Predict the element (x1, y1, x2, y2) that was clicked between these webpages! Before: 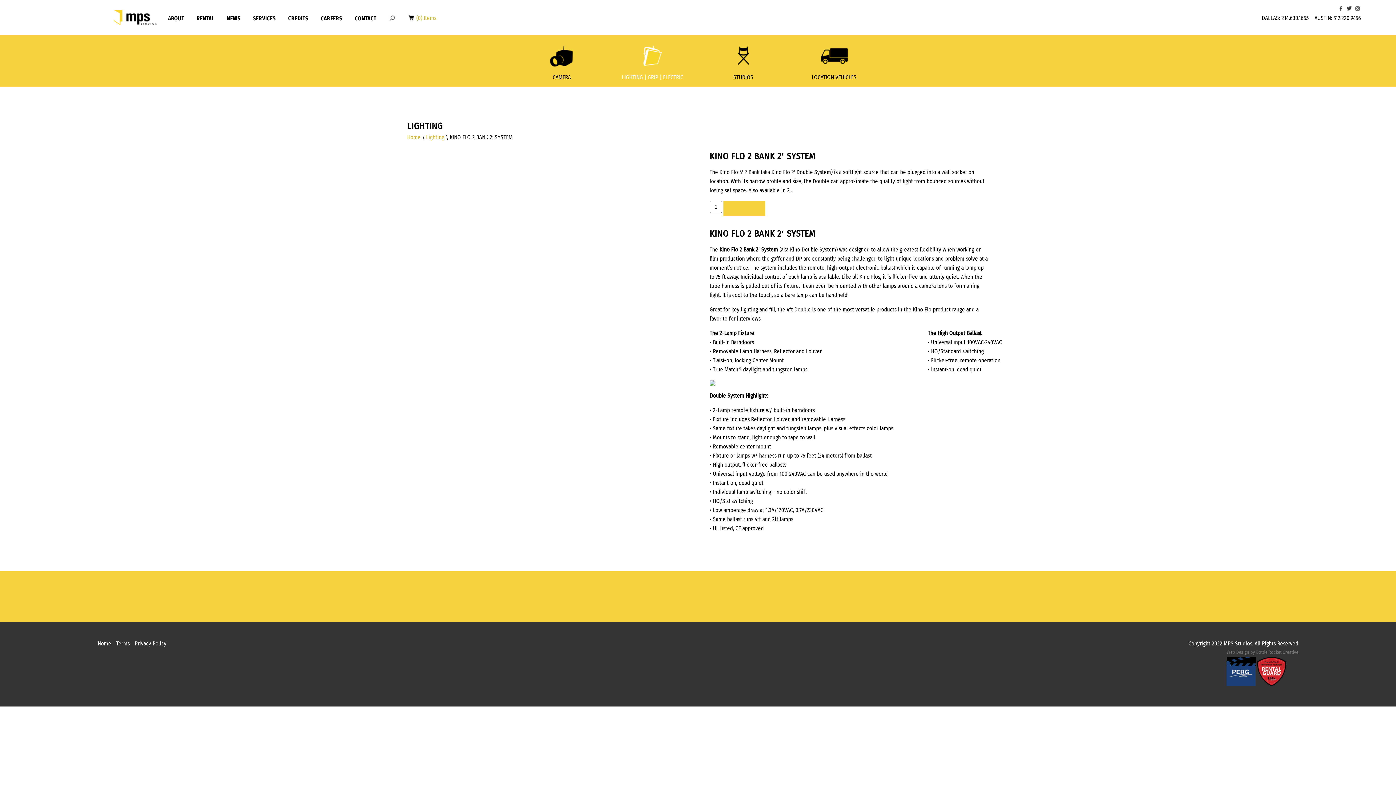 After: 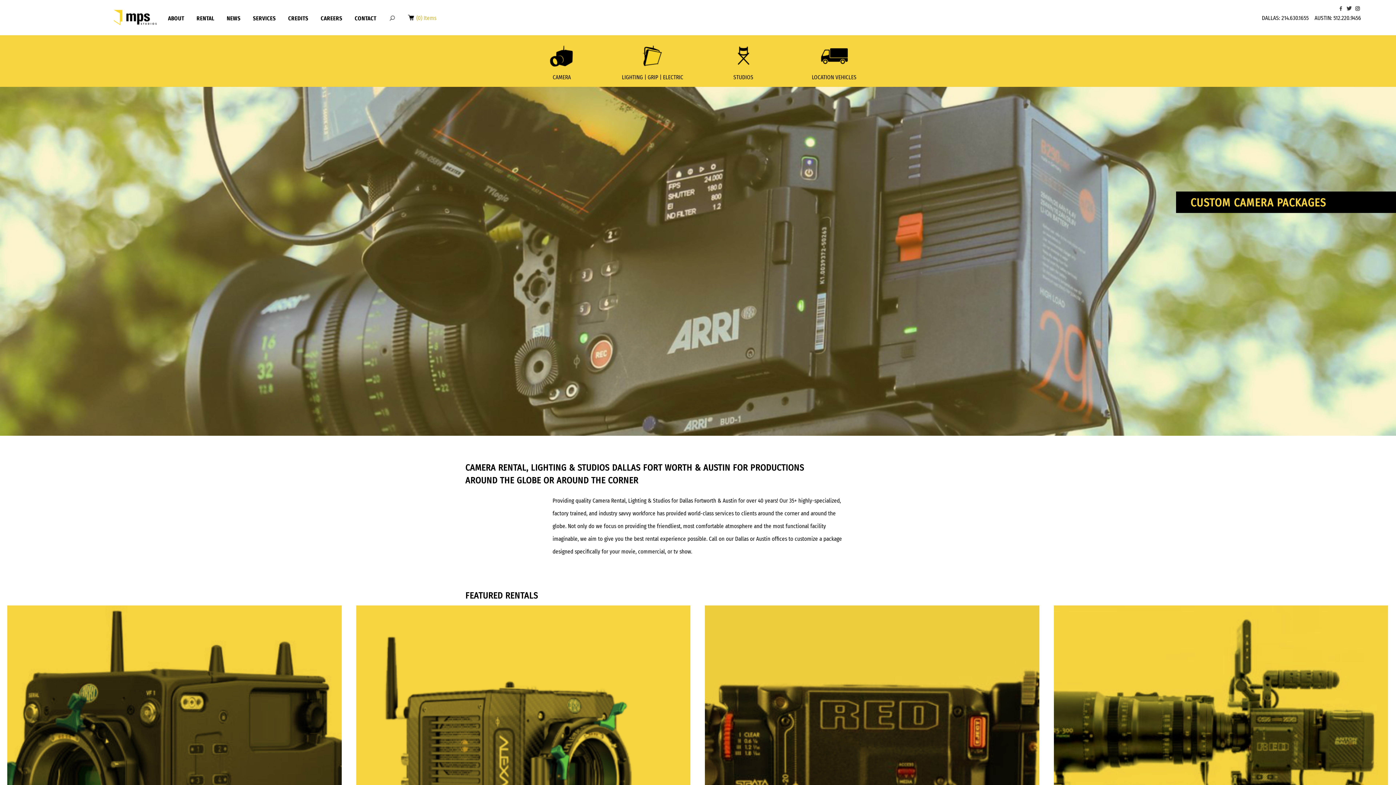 Action: label: Home bbox: (97, 640, 111, 647)